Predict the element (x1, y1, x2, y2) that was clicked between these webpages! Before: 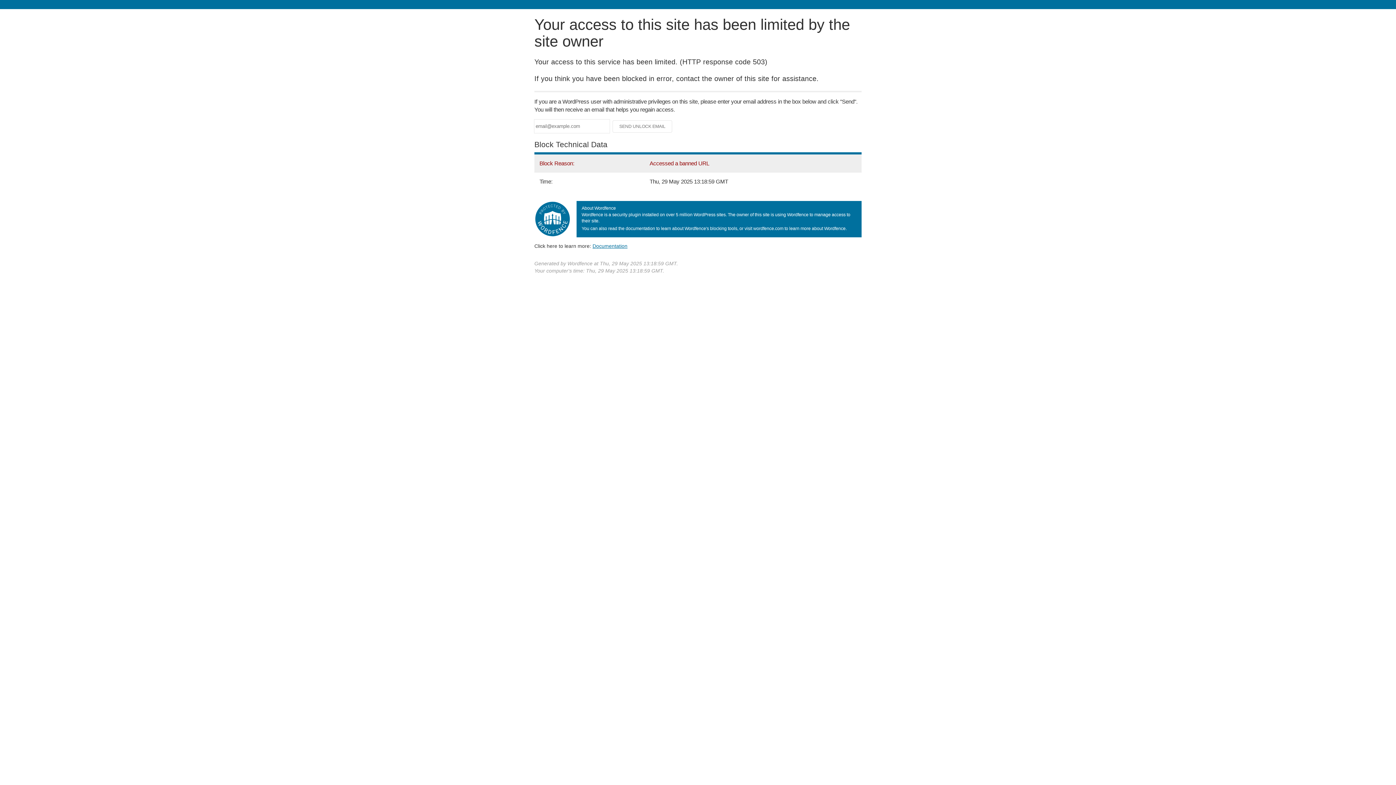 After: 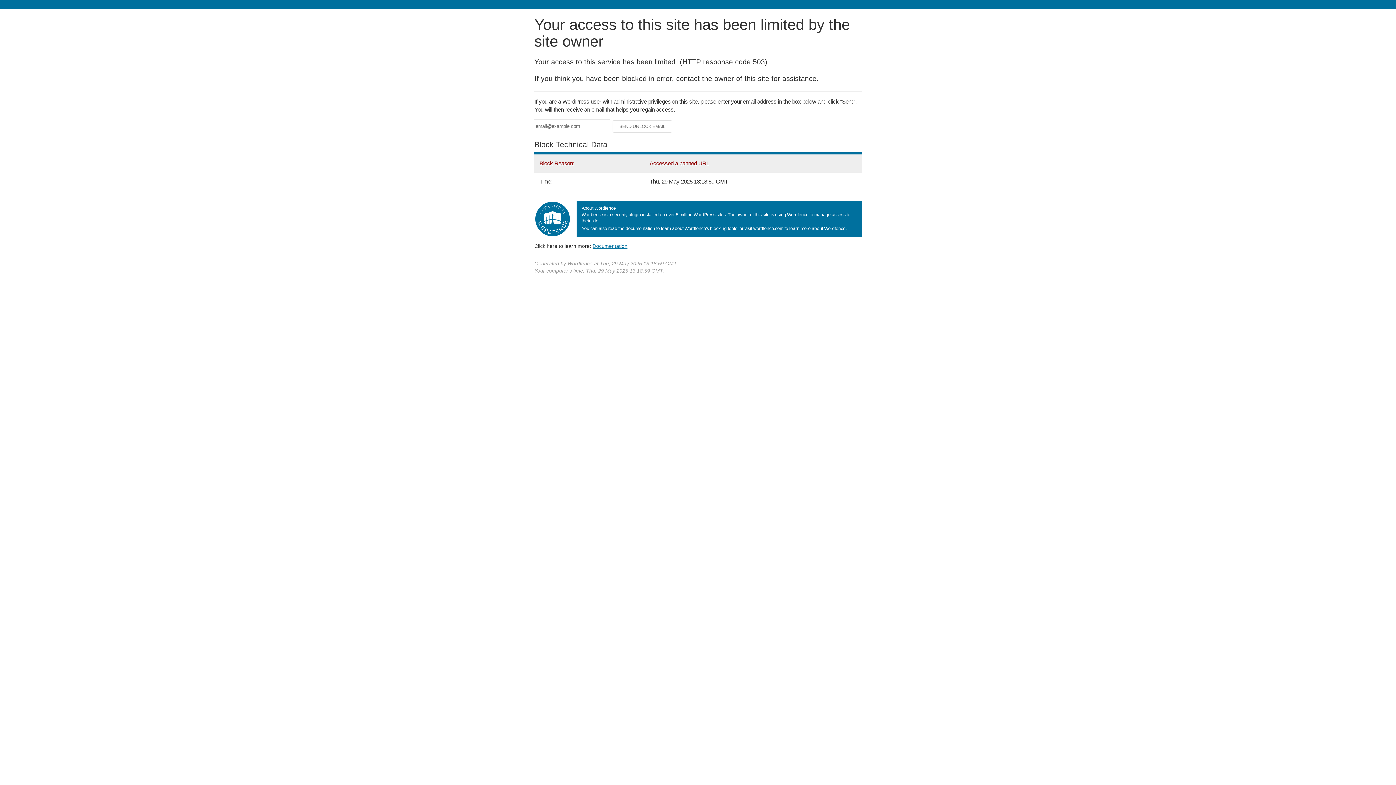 Action: bbox: (592, 243, 627, 248) label: Documentation